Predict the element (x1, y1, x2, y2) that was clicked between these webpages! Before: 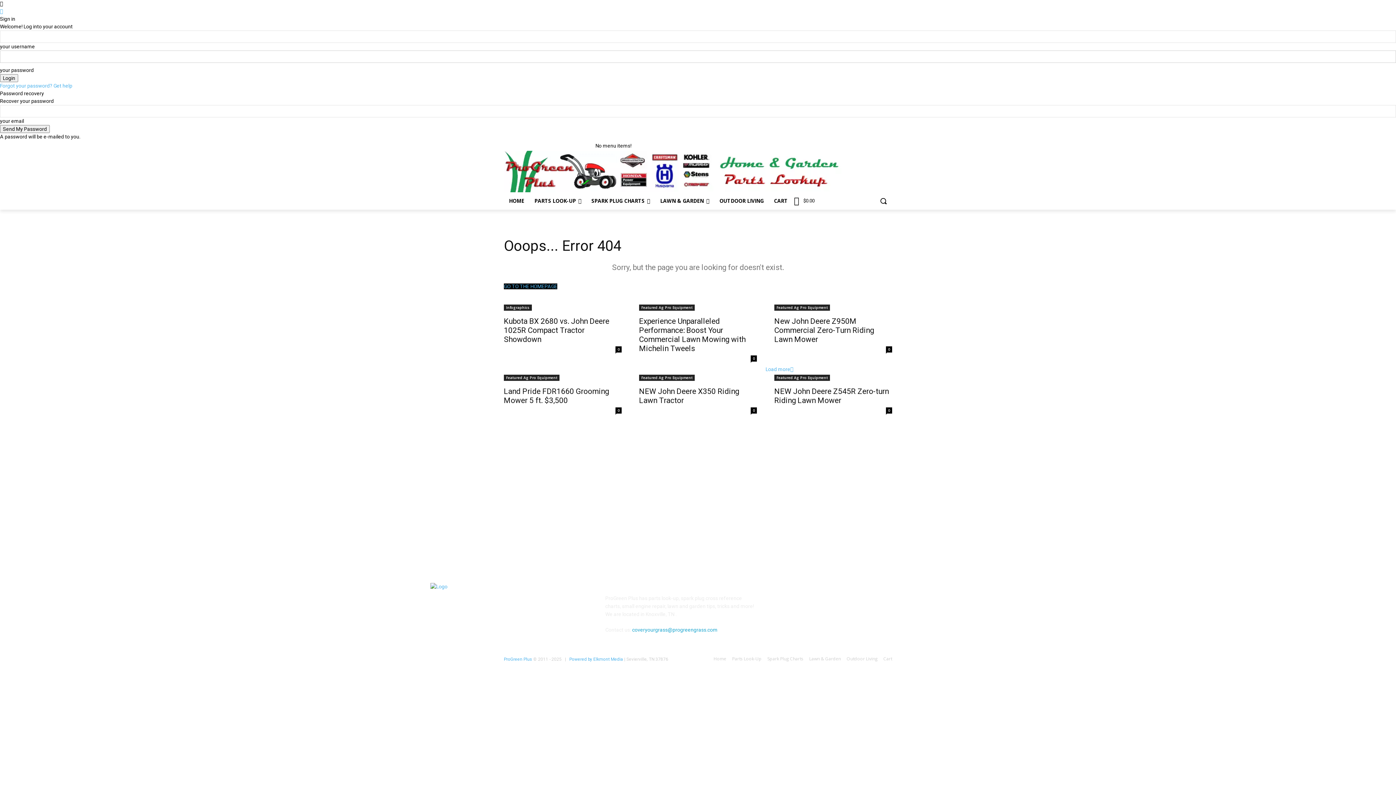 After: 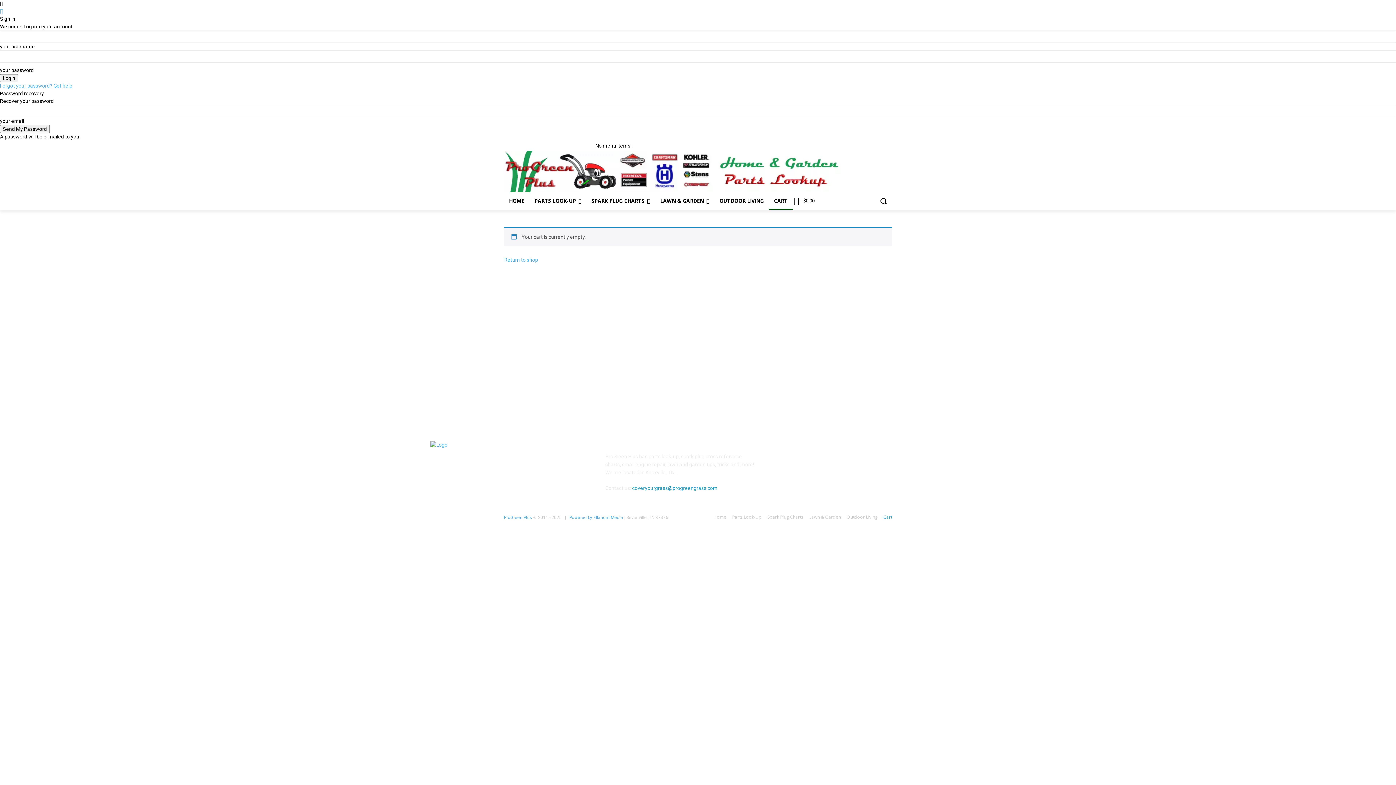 Action: bbox: (883, 655, 892, 662) label: Cart